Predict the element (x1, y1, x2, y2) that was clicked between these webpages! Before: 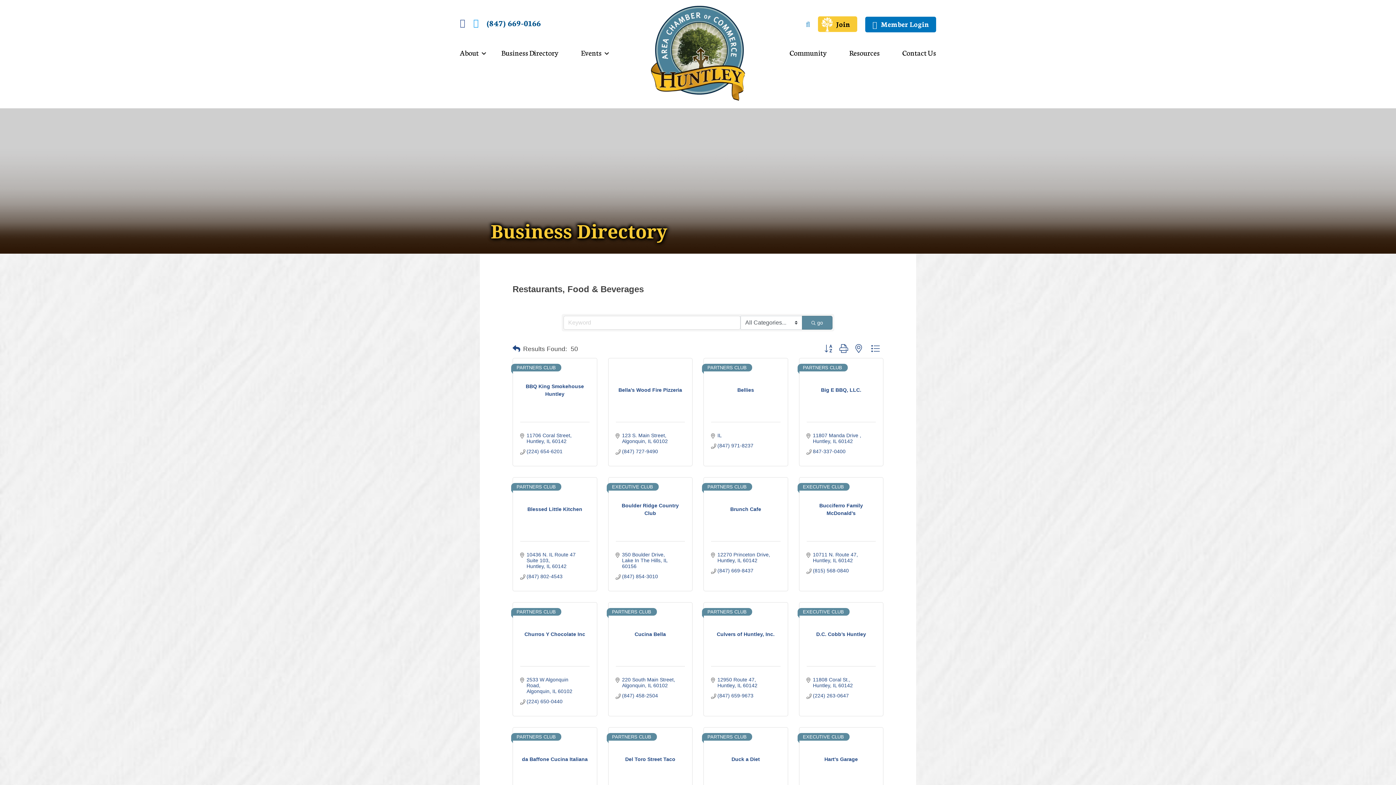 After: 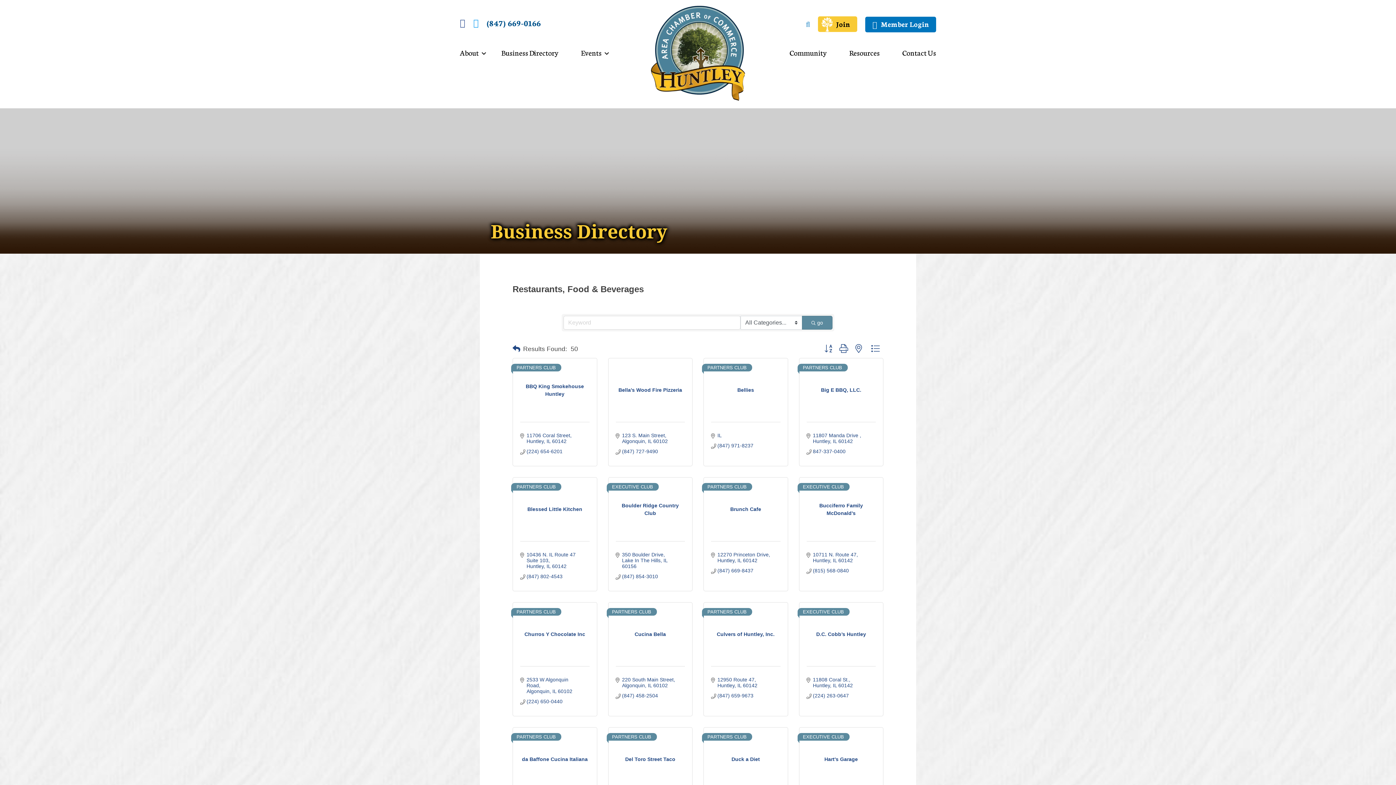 Action: bbox: (486, 17, 541, 28) label: (847) 669-0166